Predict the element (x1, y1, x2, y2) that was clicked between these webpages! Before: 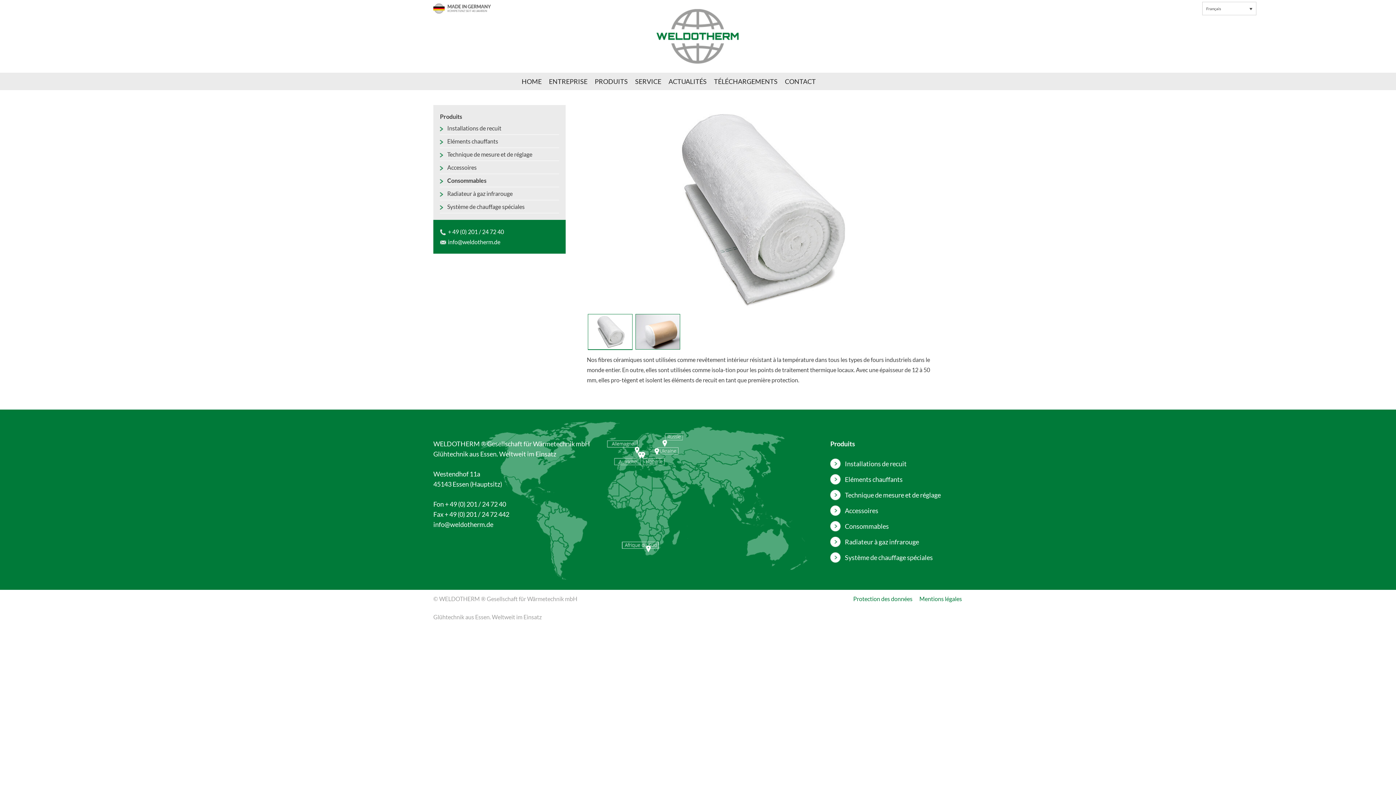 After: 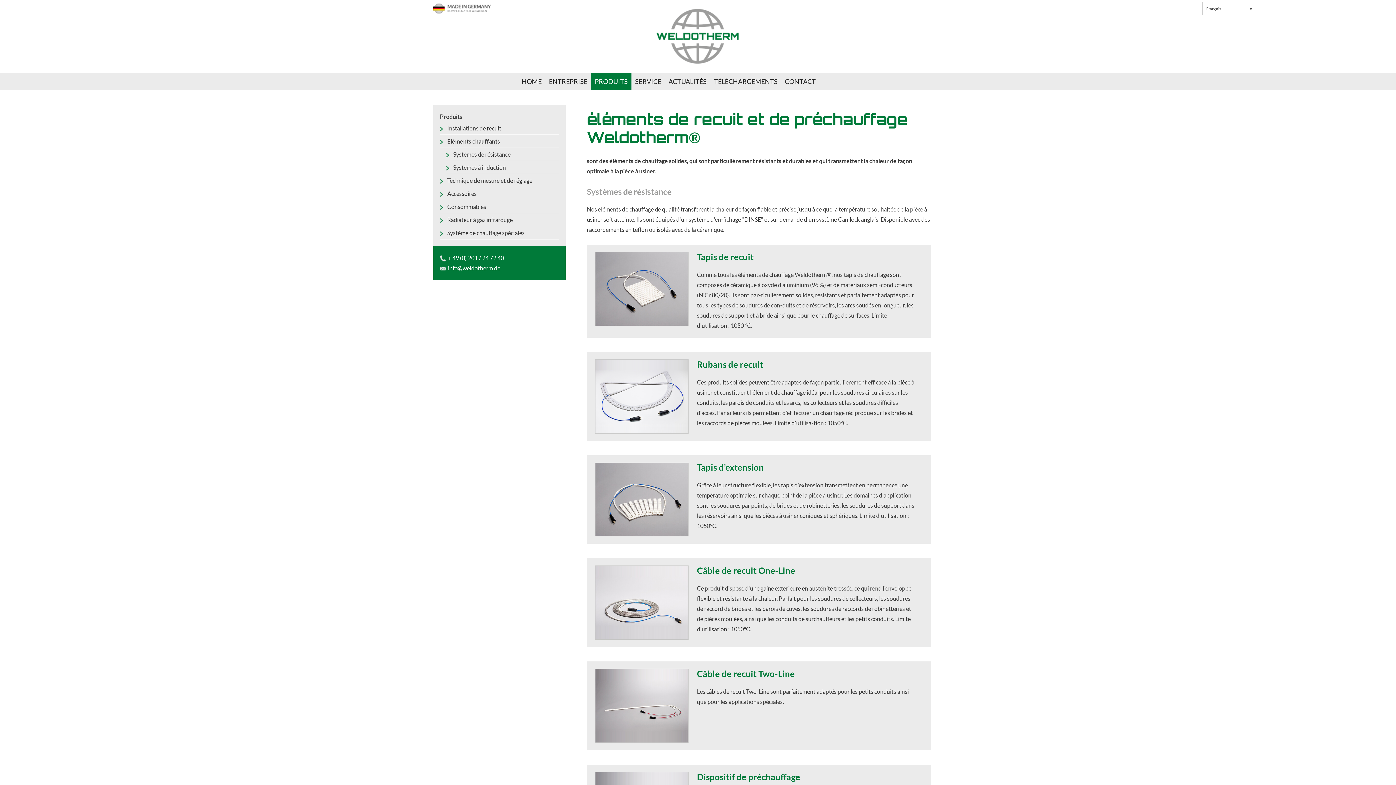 Action: label: Eléments chauffants bbox: (440, 134, 559, 148)